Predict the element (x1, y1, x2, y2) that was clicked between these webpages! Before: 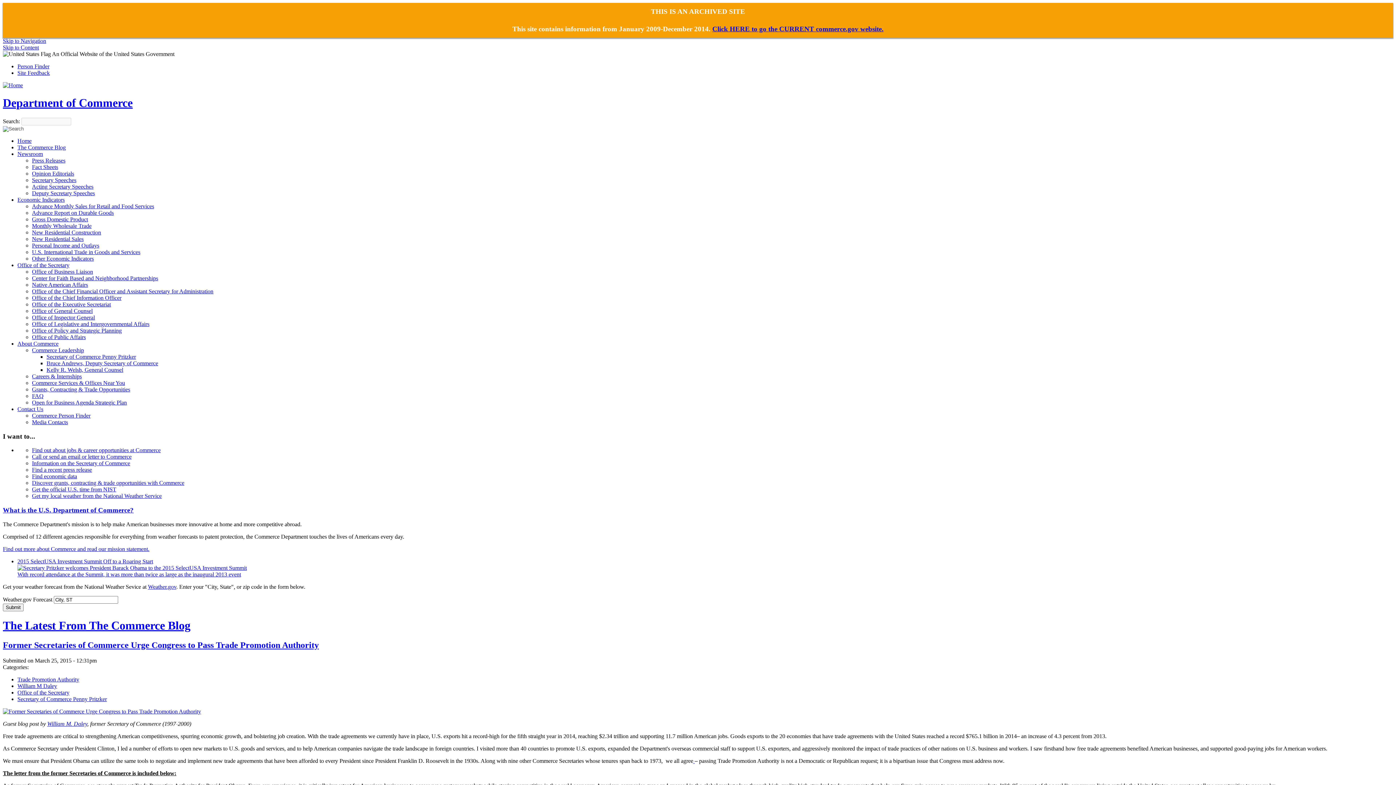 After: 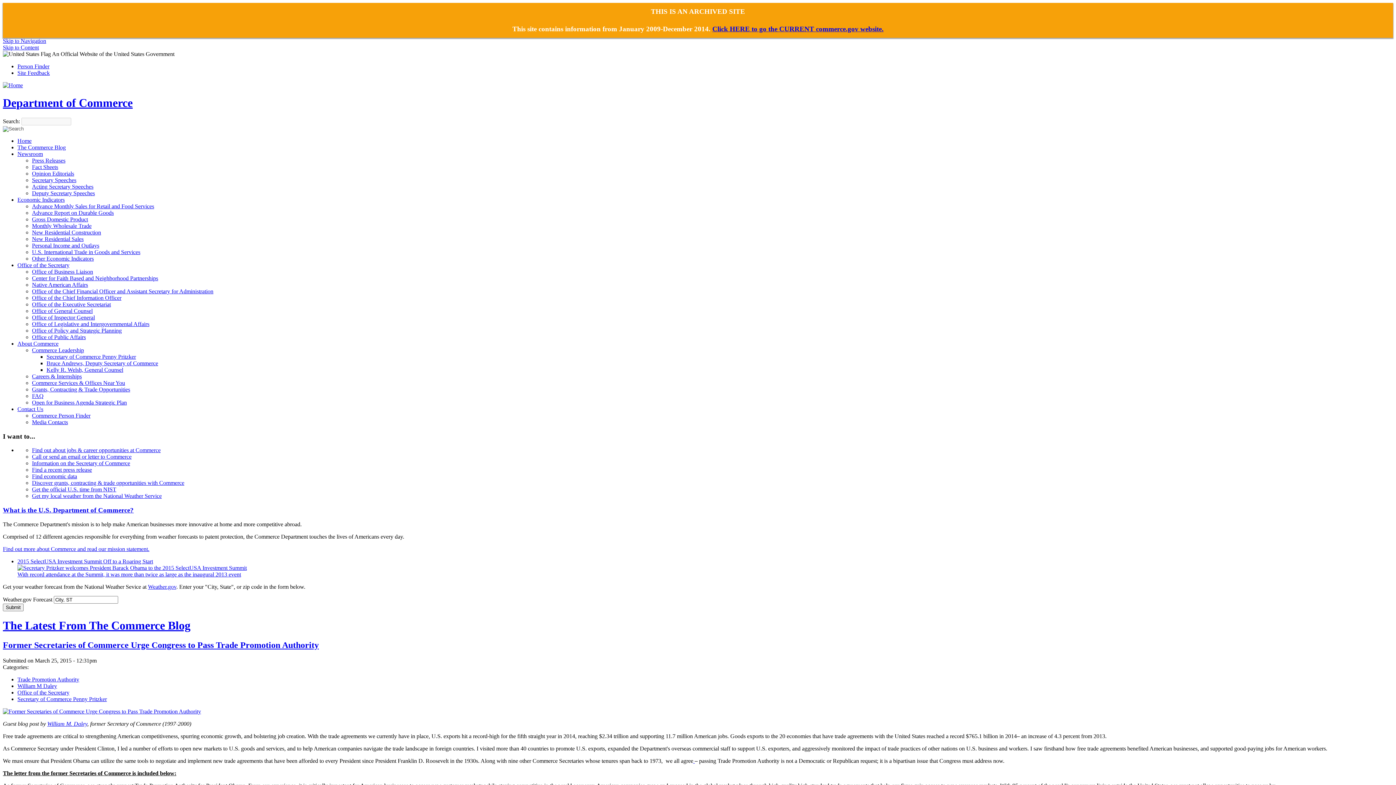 Action: label: Department of Commerce bbox: (2, 96, 132, 109)